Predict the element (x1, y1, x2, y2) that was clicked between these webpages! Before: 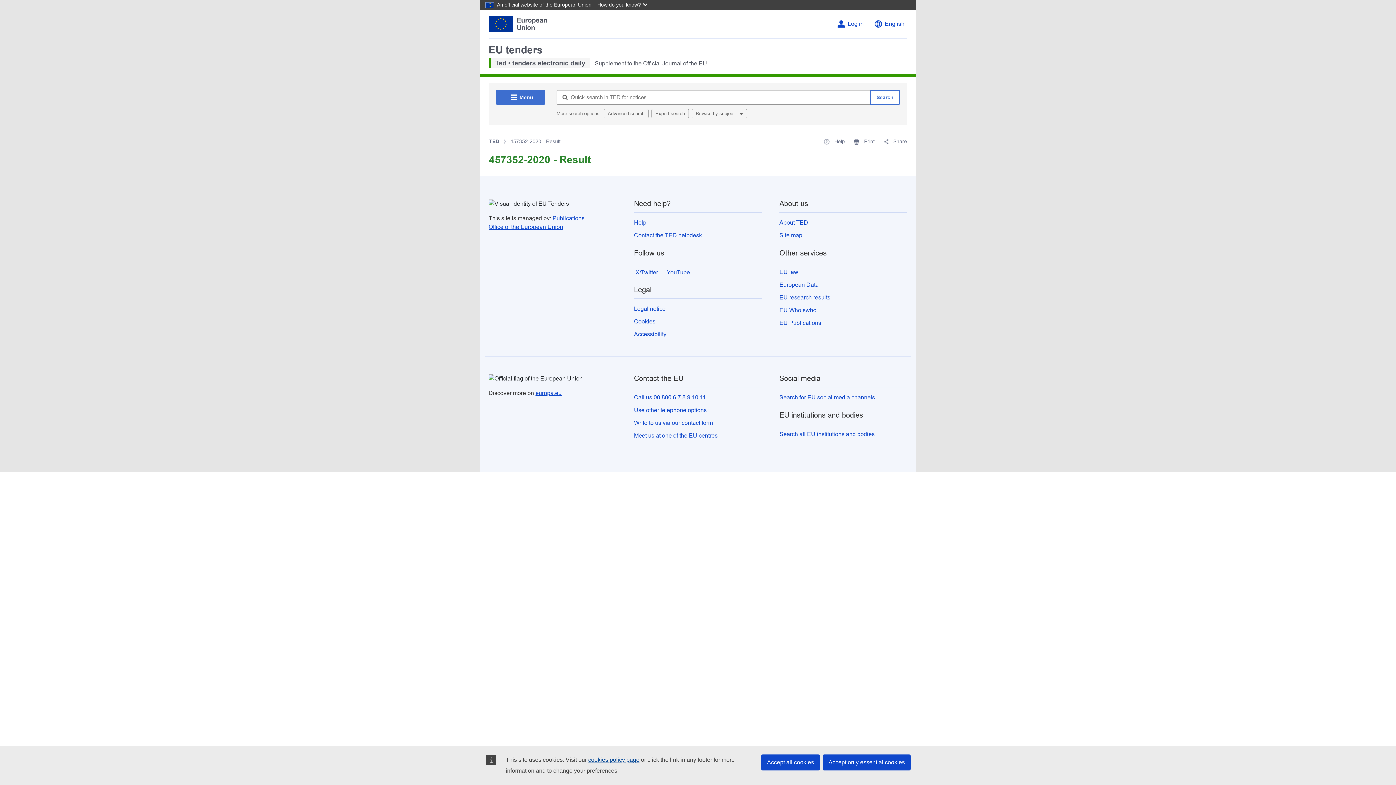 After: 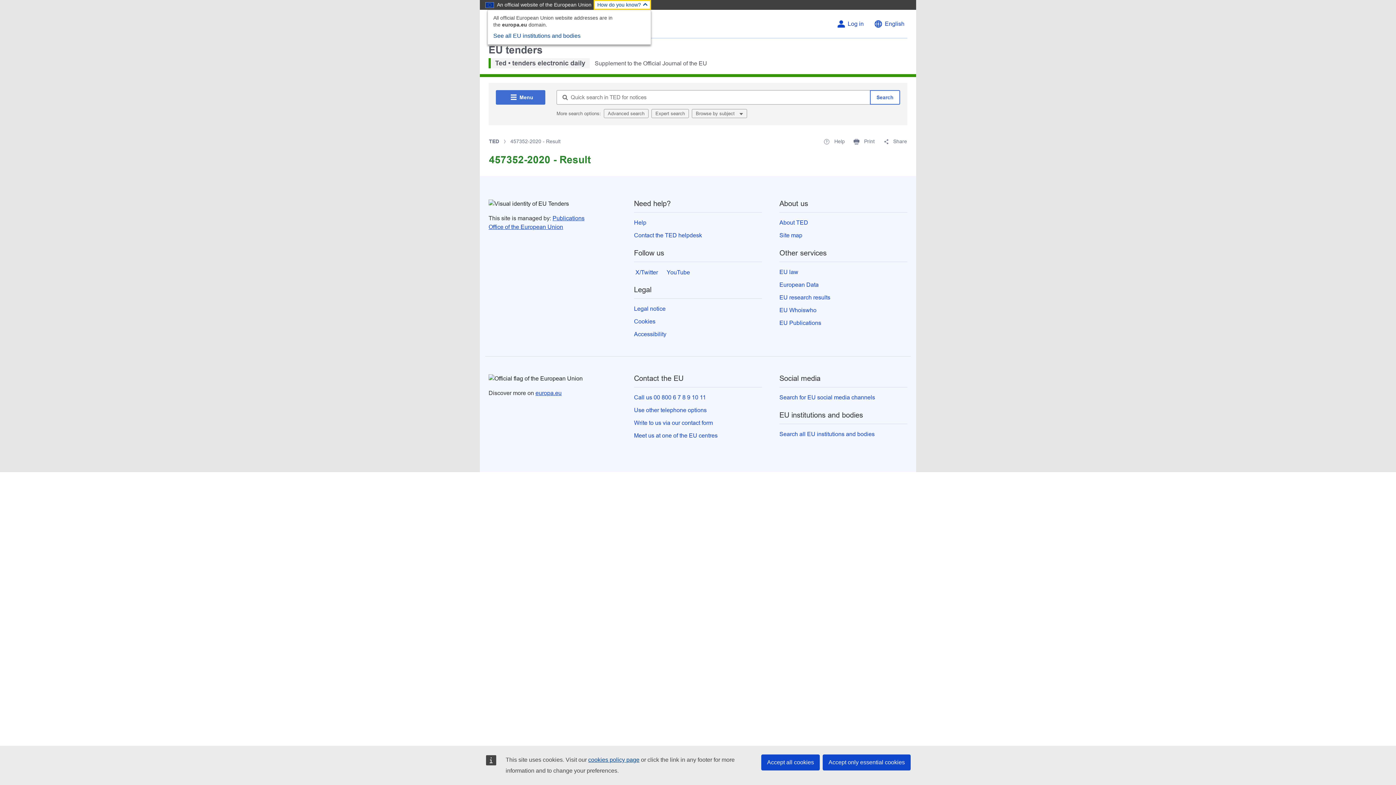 Action: label: How do you know? bbox: (593, 0, 651, 9)